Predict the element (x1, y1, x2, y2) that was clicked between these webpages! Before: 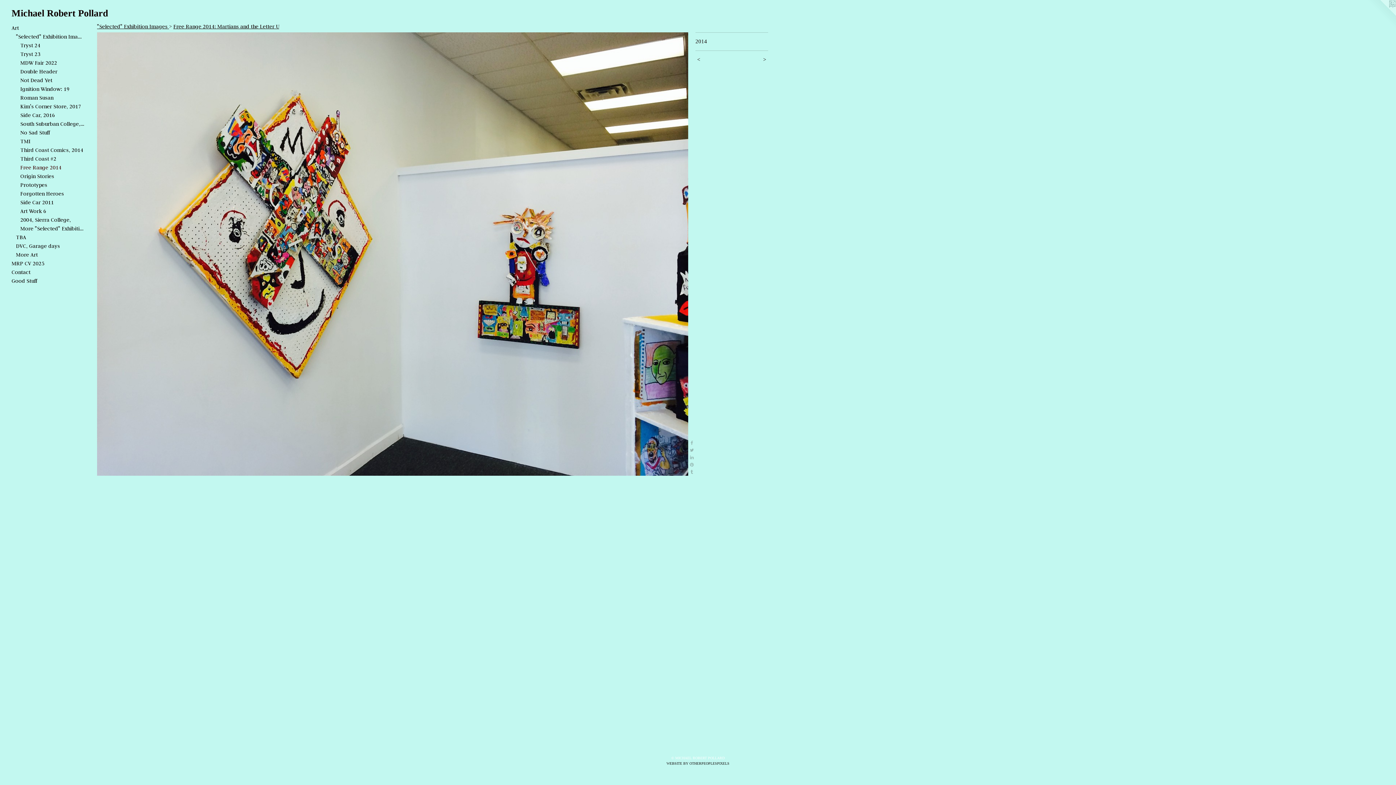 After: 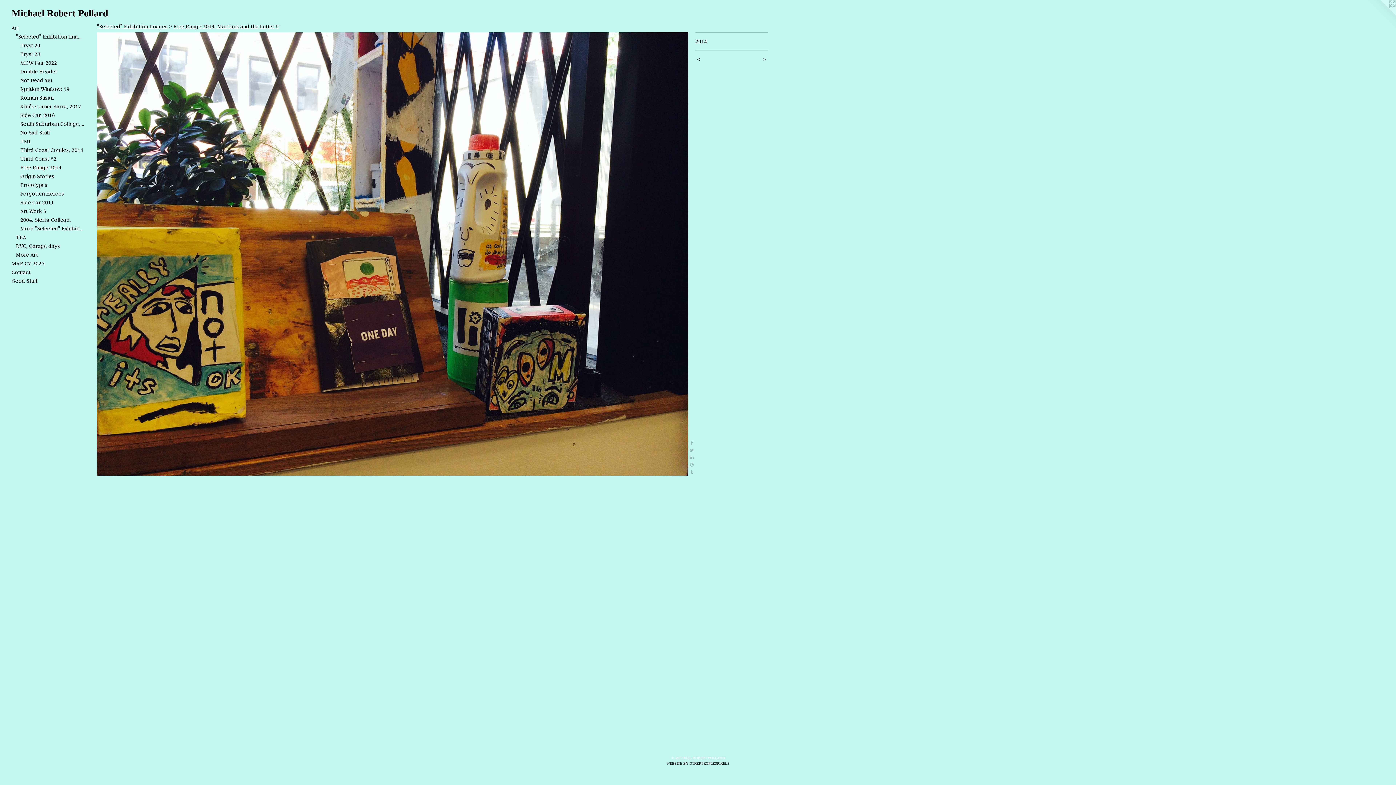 Action: bbox: (748, 56, 768, 63) label:  >